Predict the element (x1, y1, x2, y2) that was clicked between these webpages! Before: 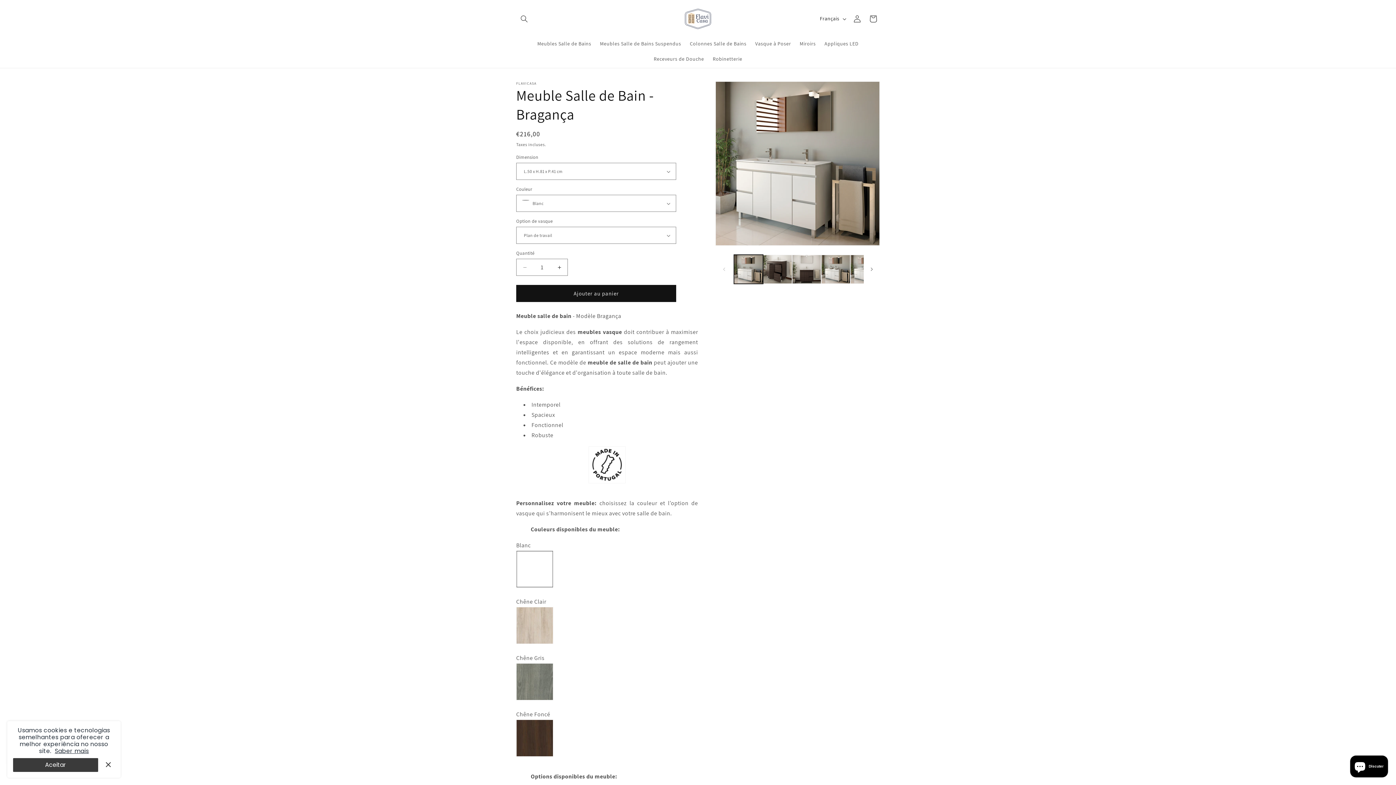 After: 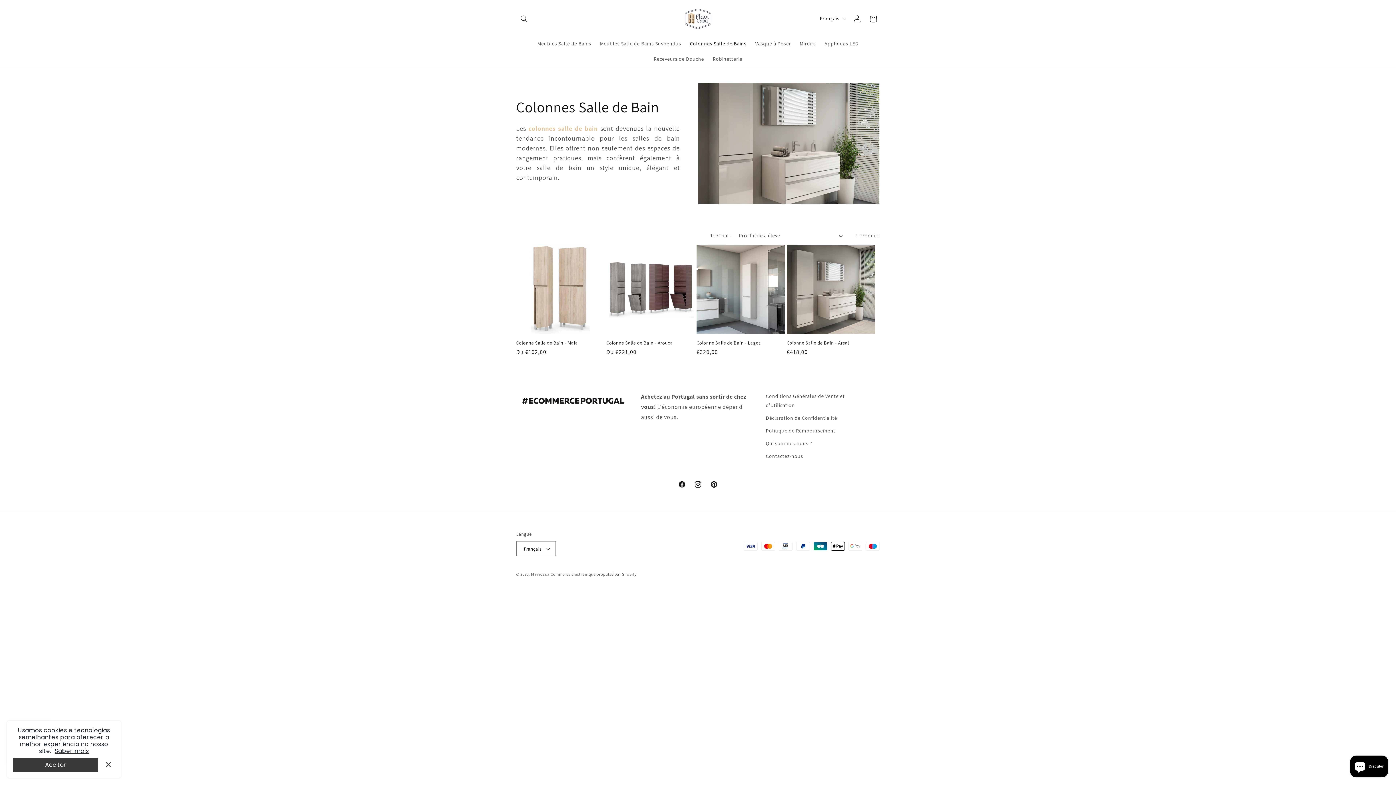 Action: label: Colonnes Salle de Bains bbox: (685, 36, 751, 51)